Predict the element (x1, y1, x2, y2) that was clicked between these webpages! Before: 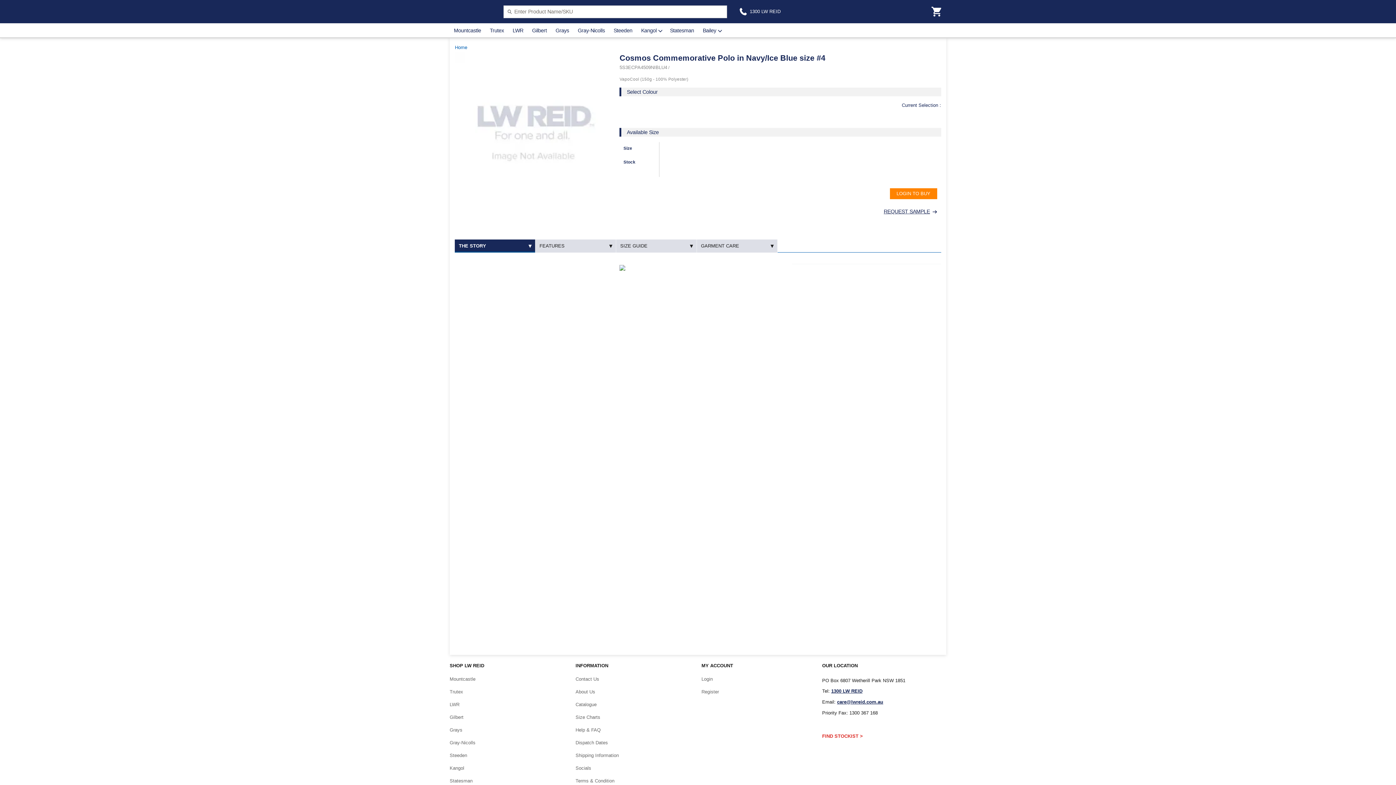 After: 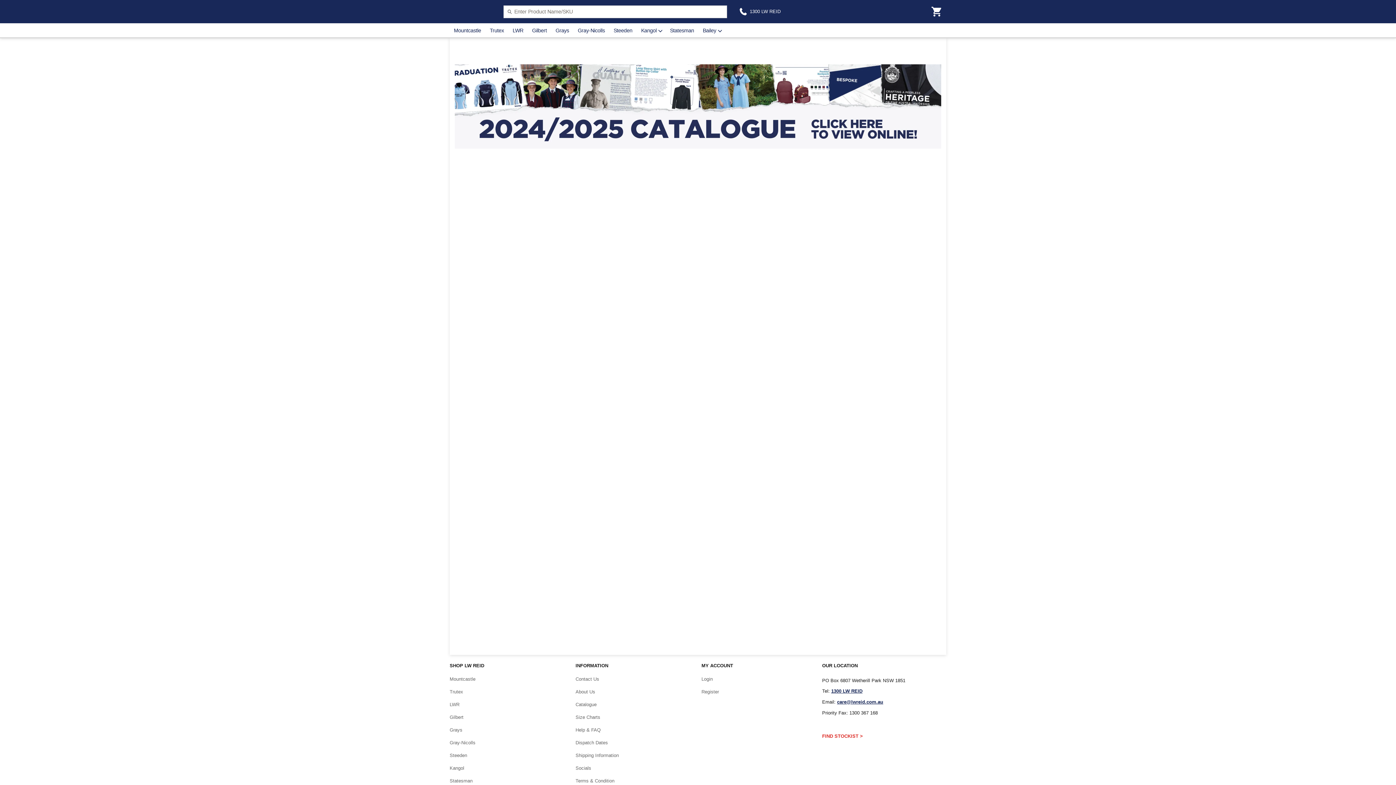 Action: bbox: (455, 44, 467, 50) label: Home